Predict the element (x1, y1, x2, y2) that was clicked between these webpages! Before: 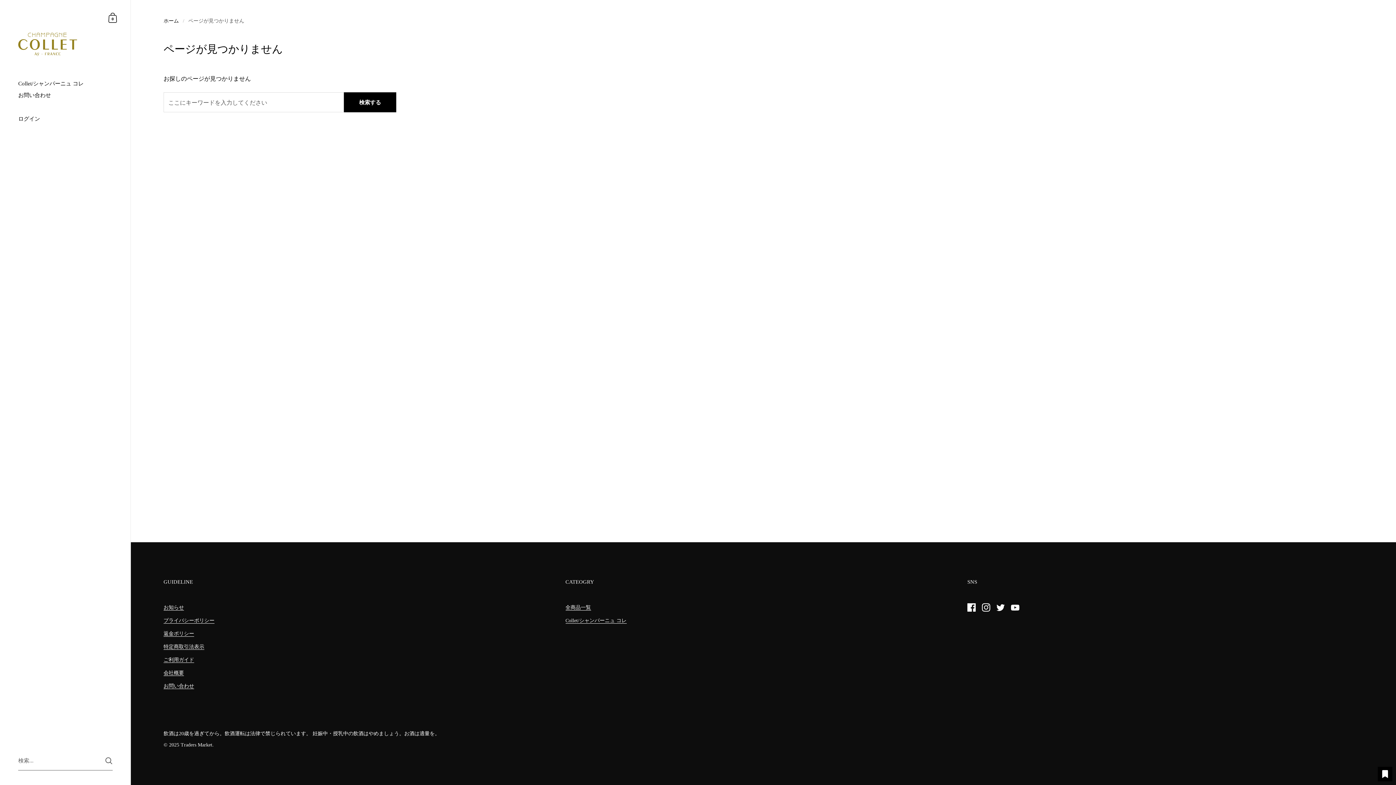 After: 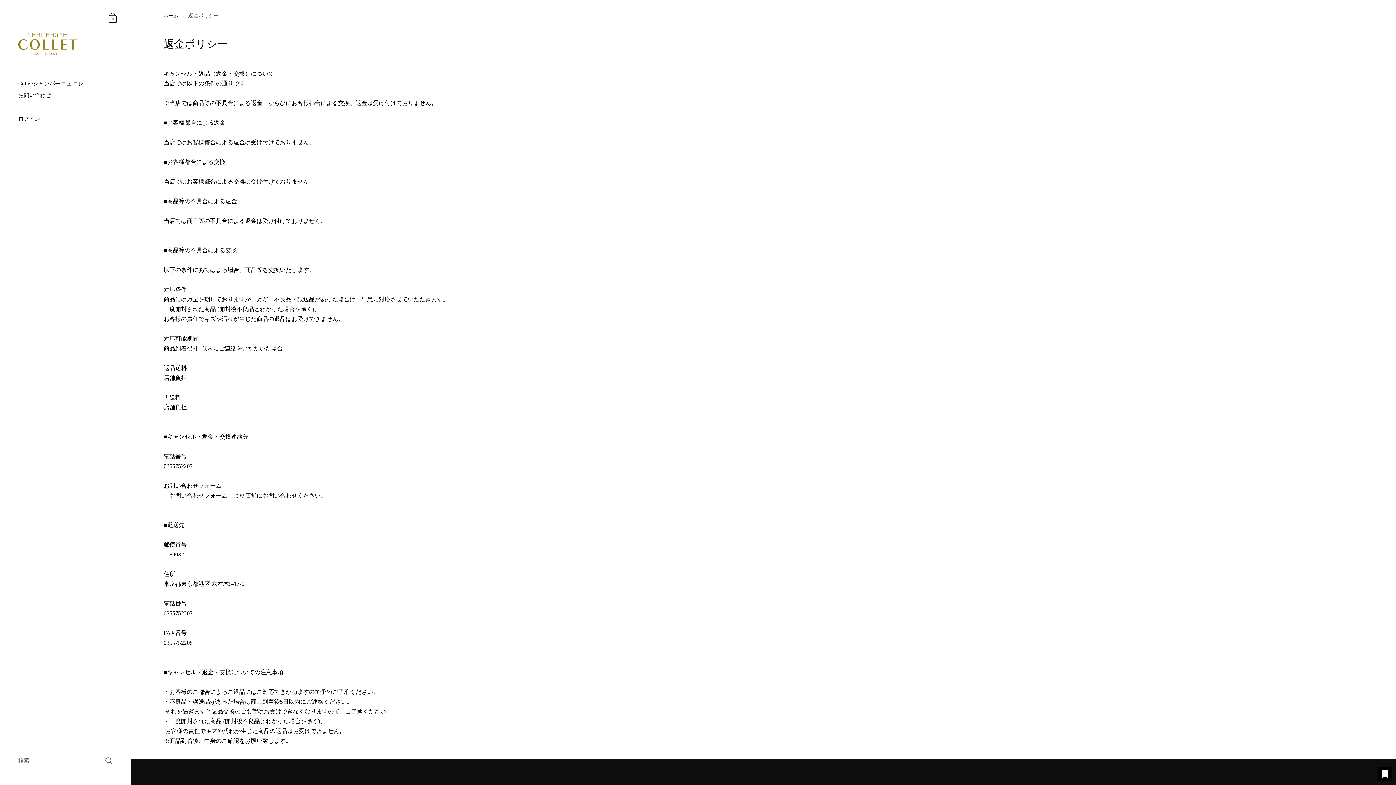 Action: bbox: (163, 631, 194, 637) label: 返金ポリシー